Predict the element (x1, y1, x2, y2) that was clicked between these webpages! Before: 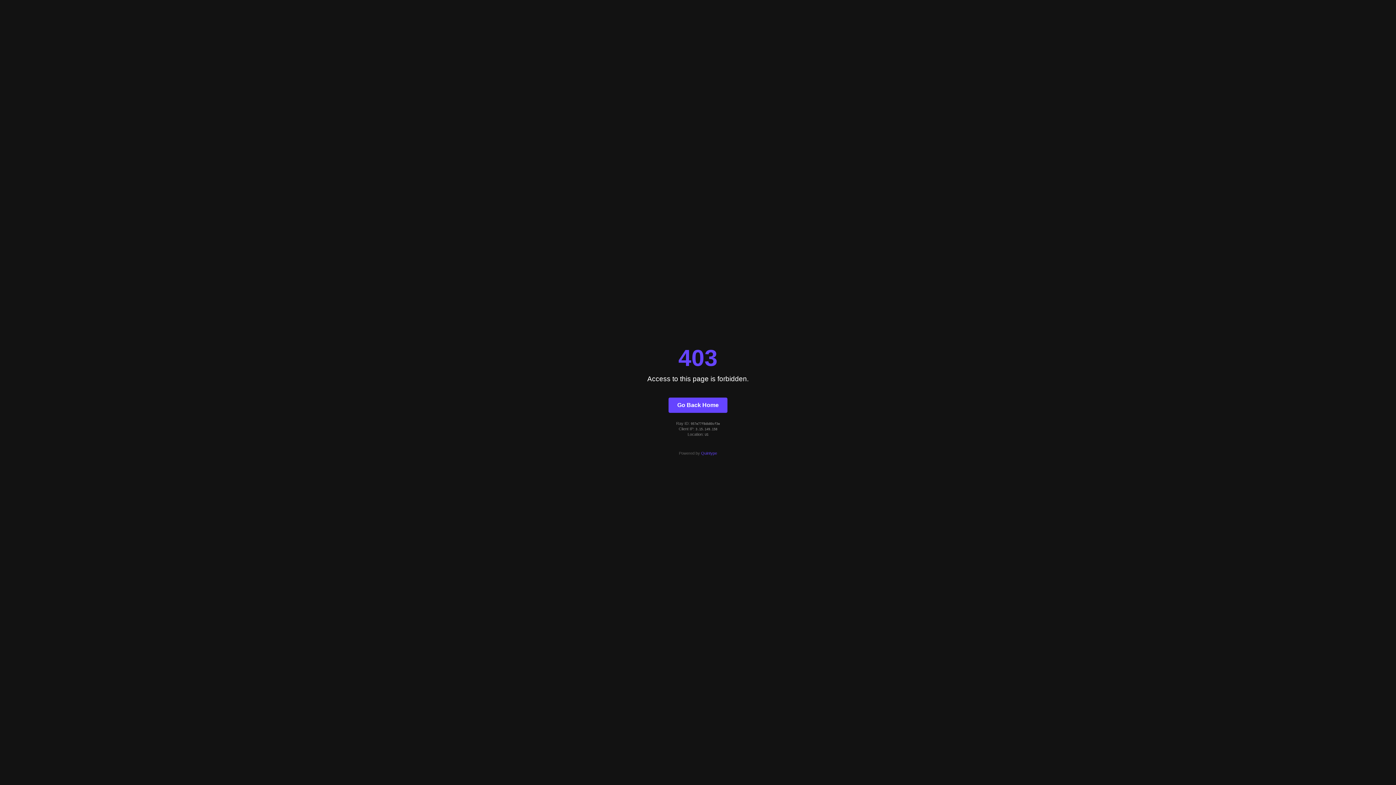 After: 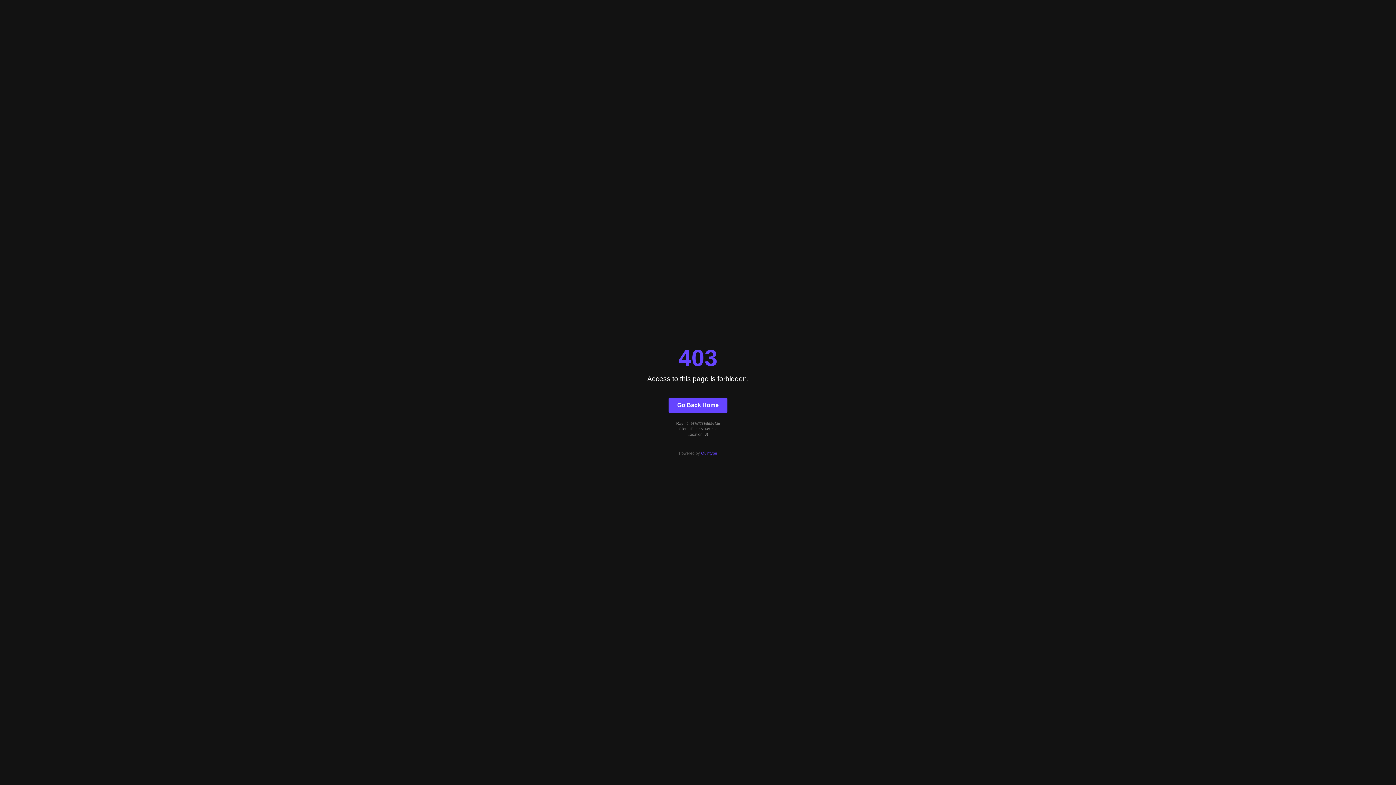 Action: label: Quintype bbox: (701, 451, 717, 455)